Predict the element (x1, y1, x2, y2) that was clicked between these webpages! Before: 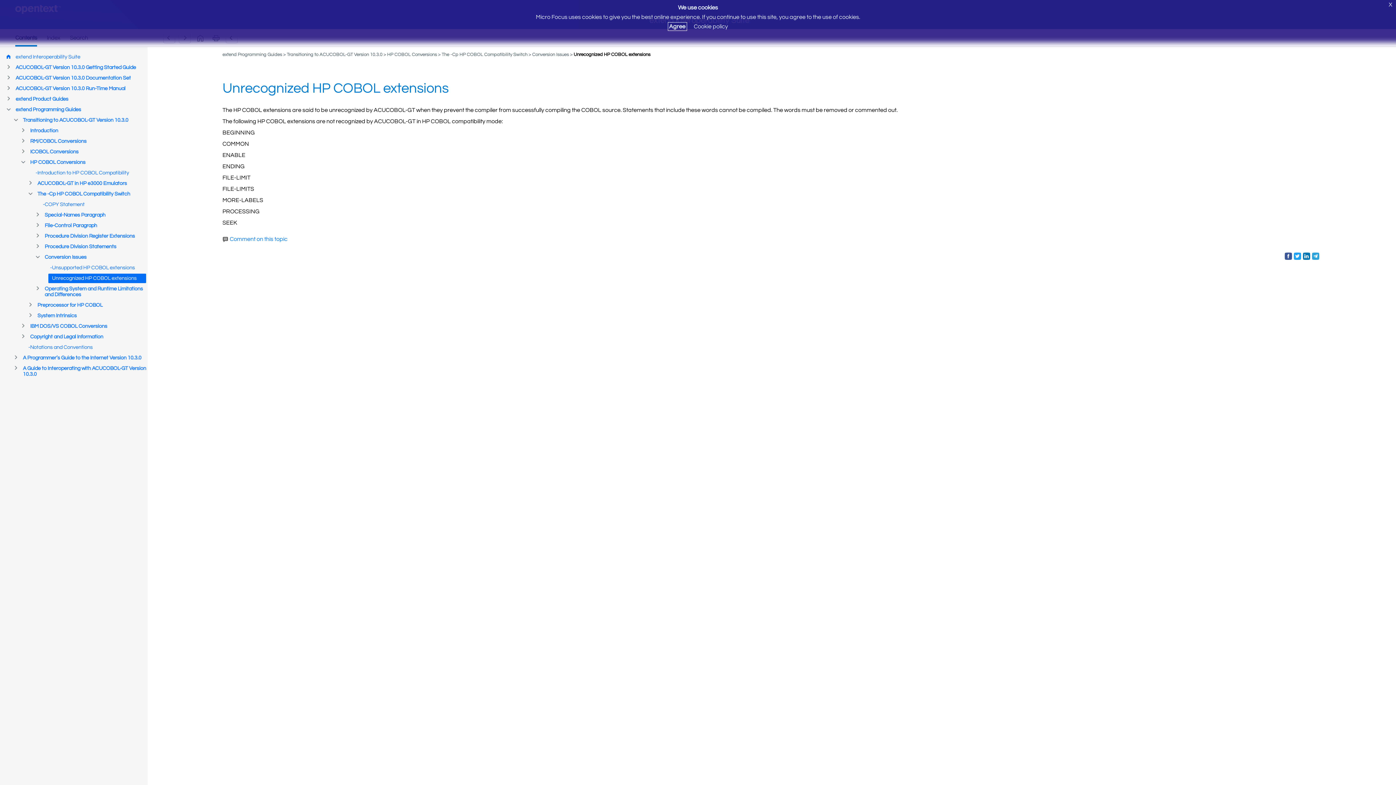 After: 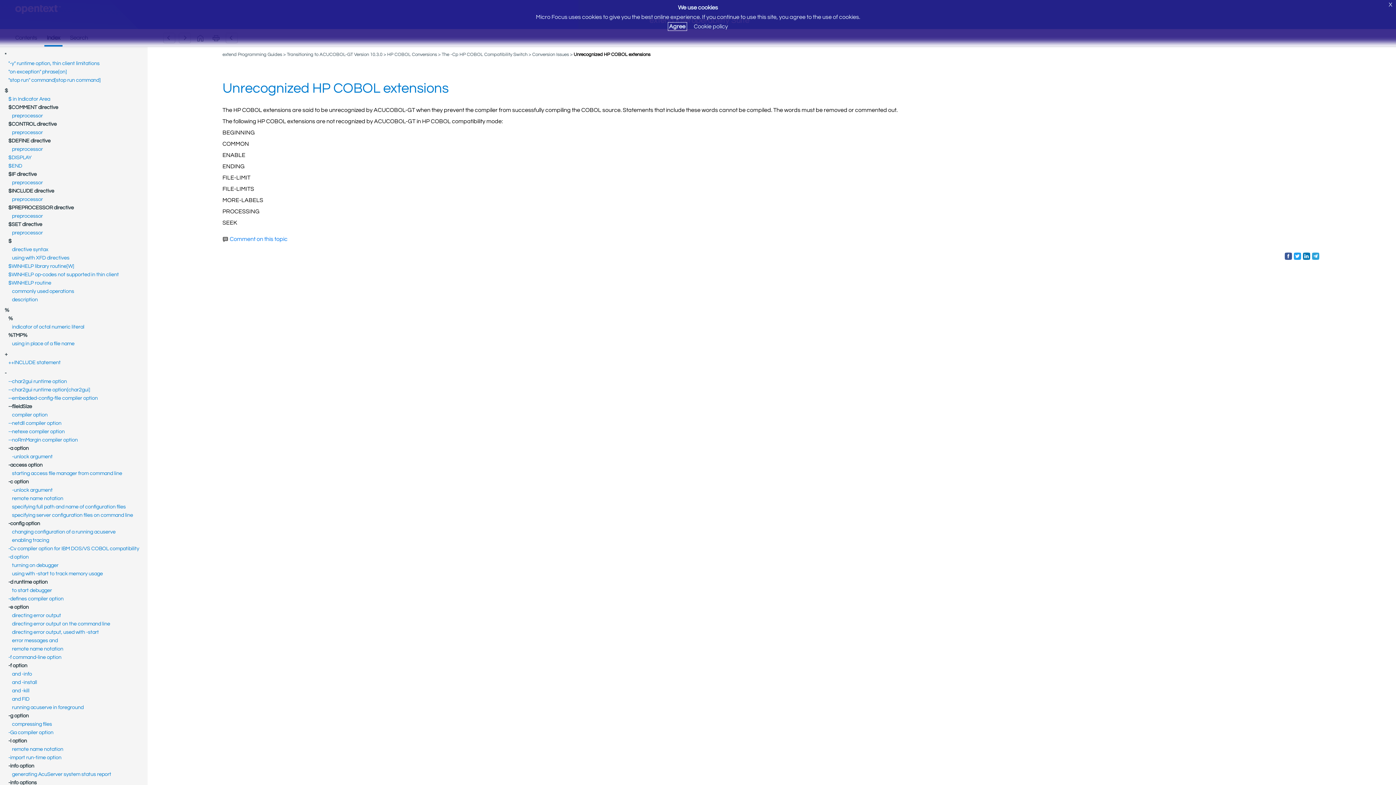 Action: bbox: (44, 34, 62, 45)